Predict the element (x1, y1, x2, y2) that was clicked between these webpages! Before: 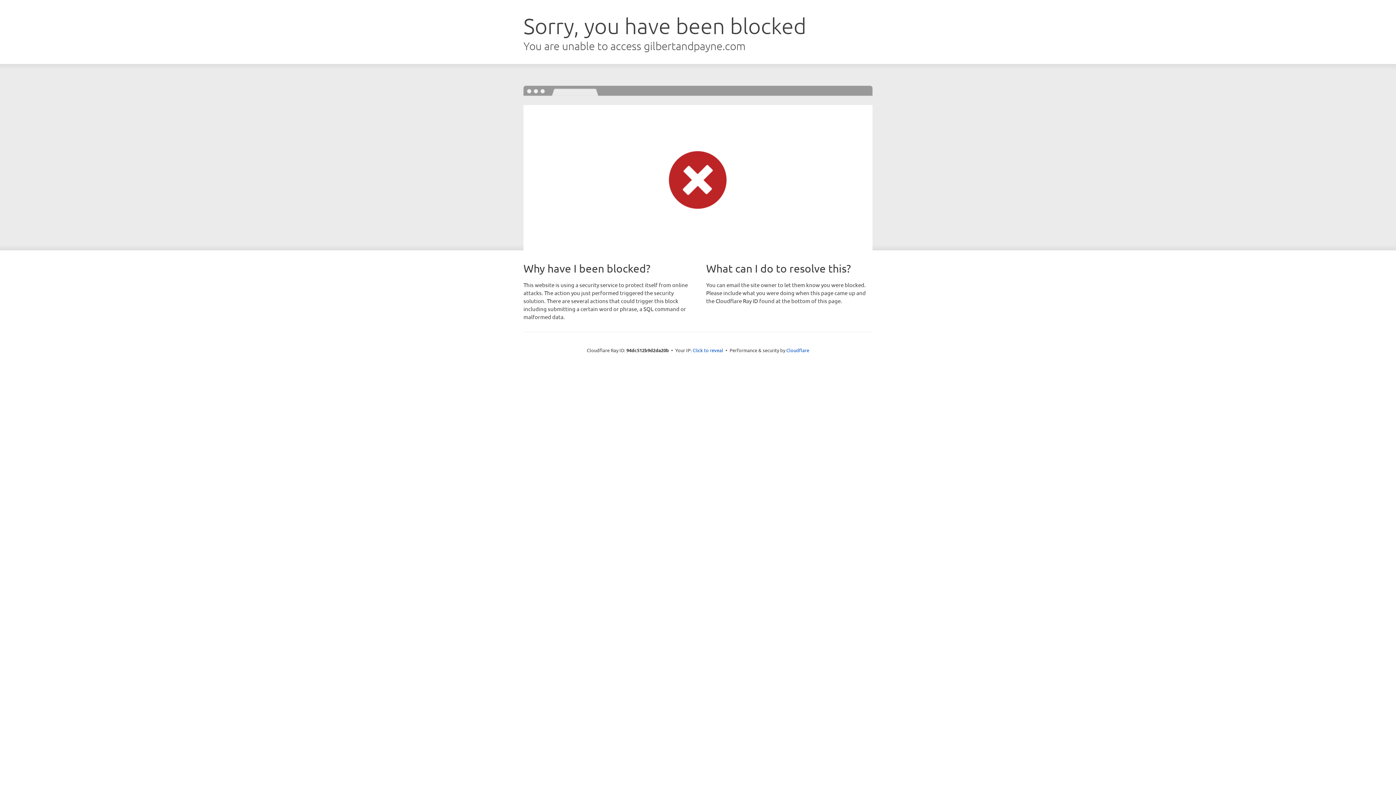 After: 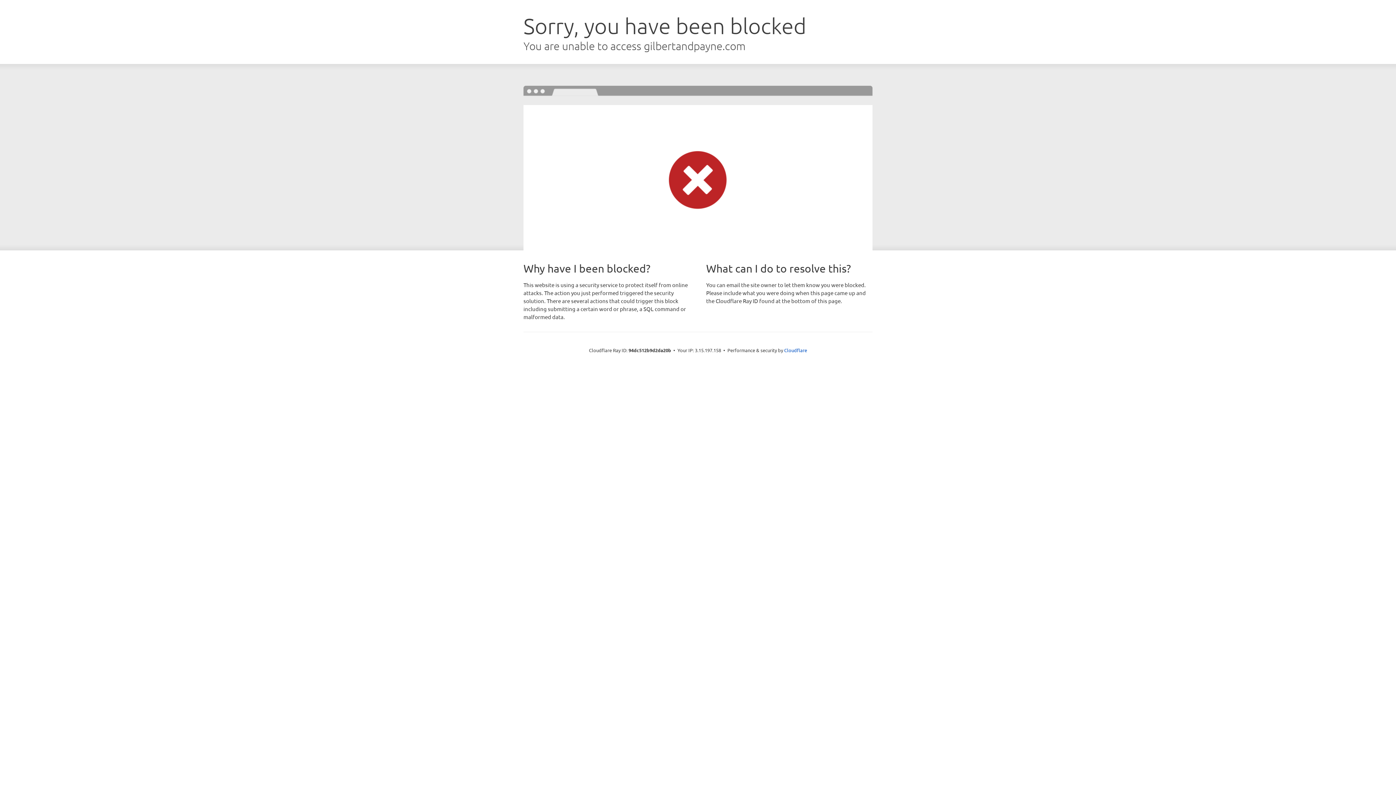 Action: bbox: (692, 346, 723, 353) label: Click to reveal